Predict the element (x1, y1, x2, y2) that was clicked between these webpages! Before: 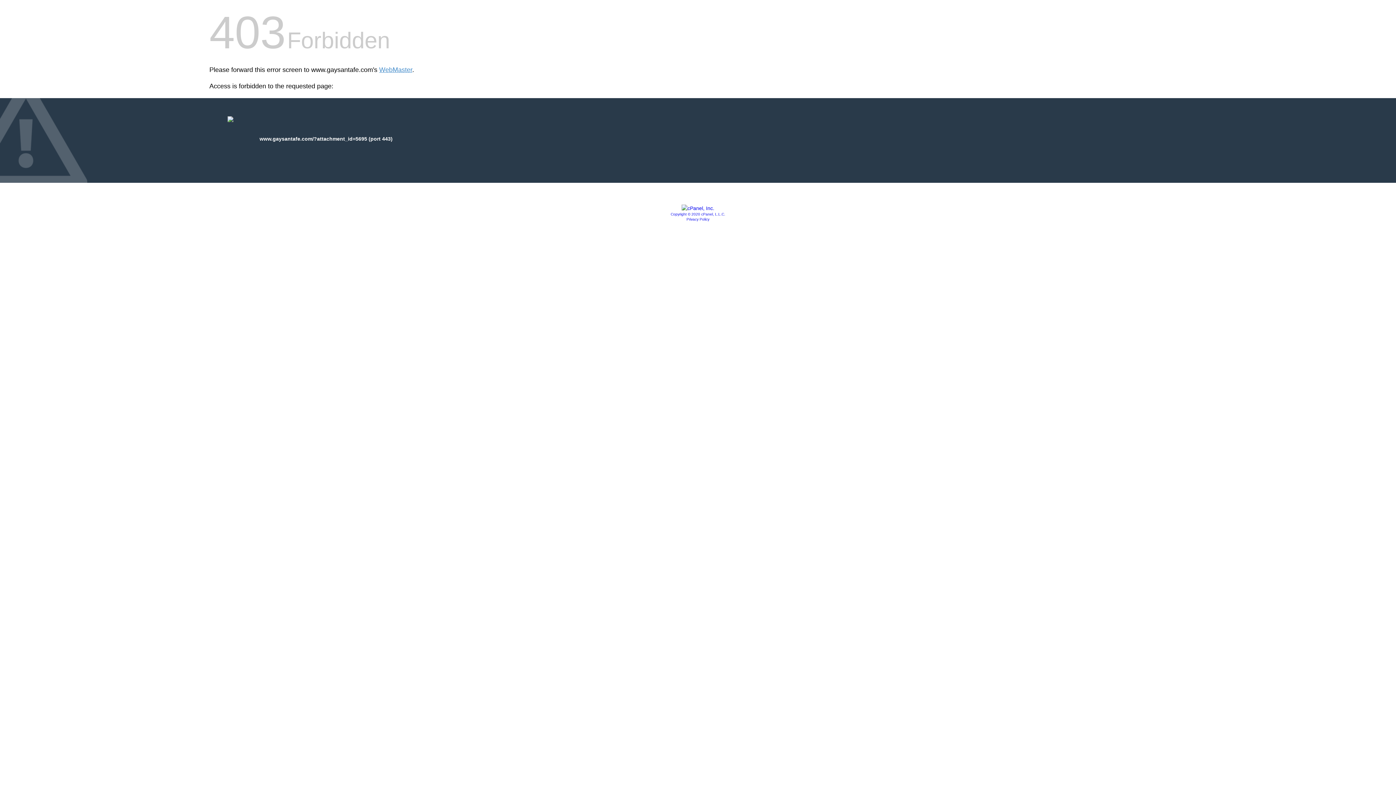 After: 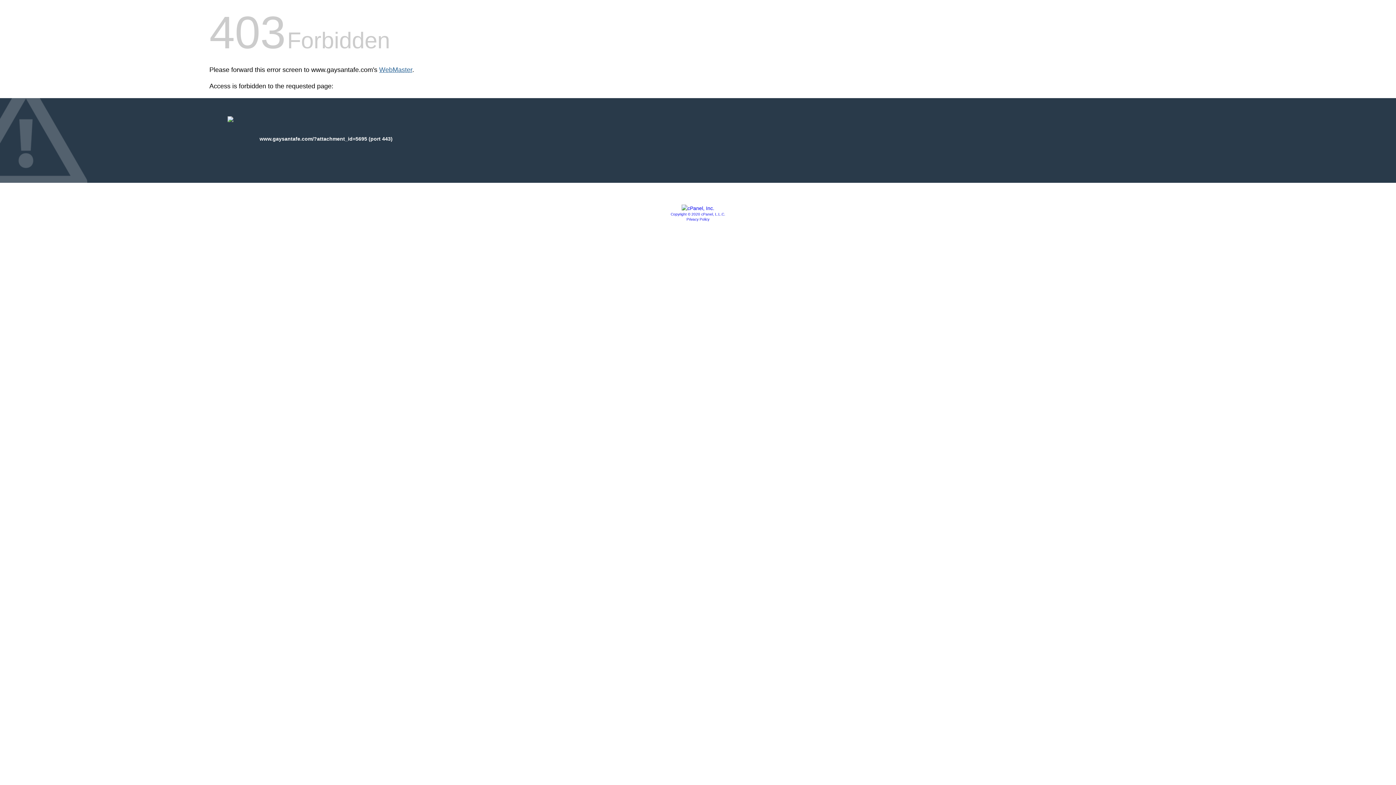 Action: label: WebMaster bbox: (379, 66, 412, 73)